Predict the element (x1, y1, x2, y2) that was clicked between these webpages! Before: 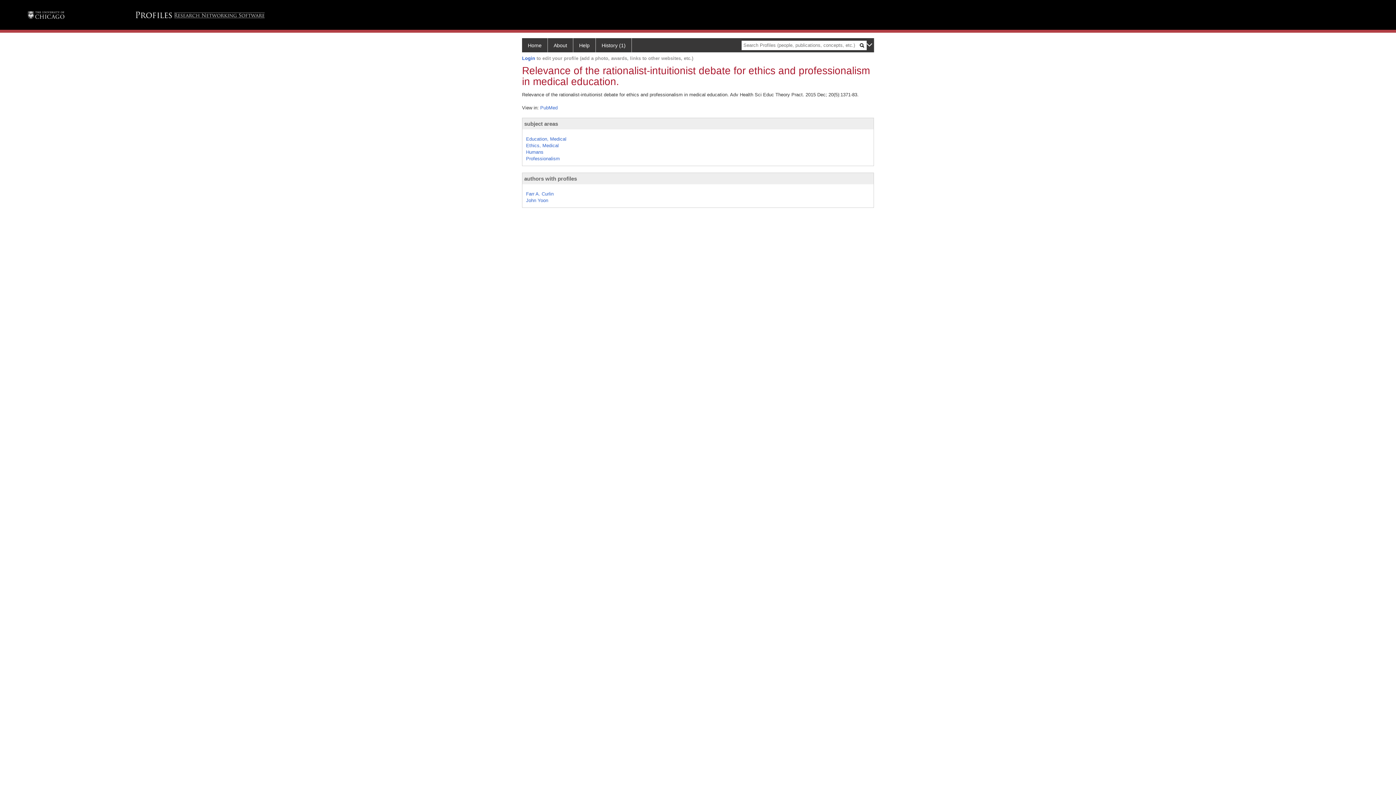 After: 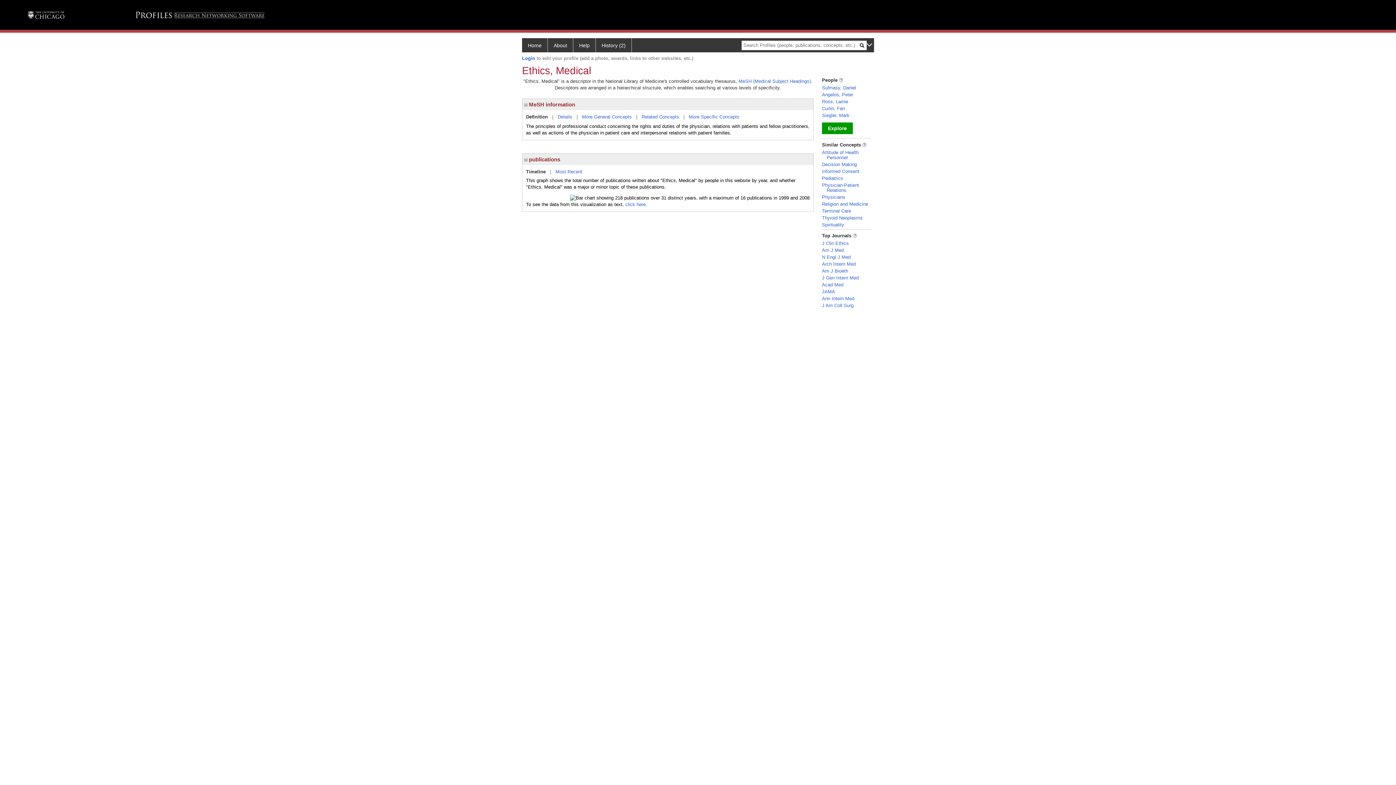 Action: label: Ethics, Medical bbox: (526, 142, 558, 148)